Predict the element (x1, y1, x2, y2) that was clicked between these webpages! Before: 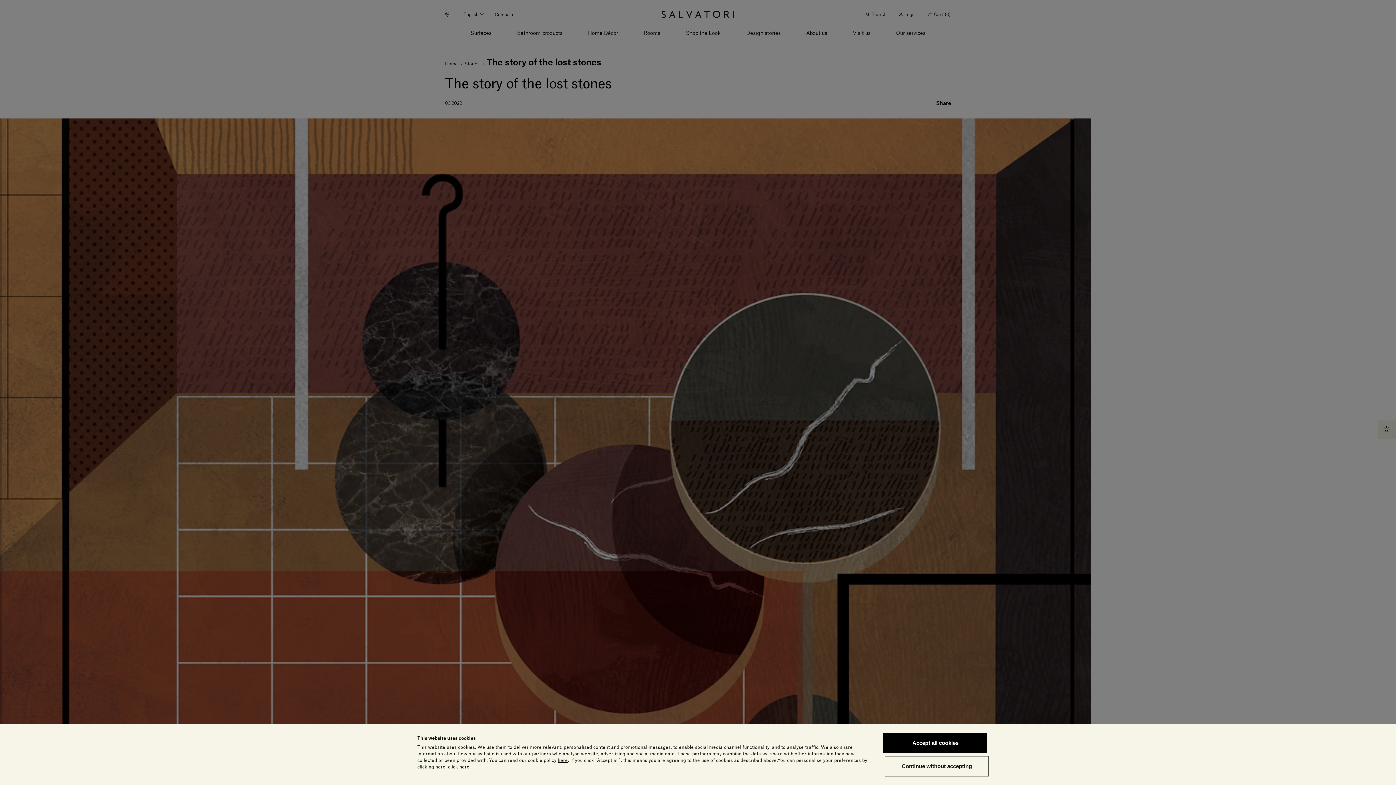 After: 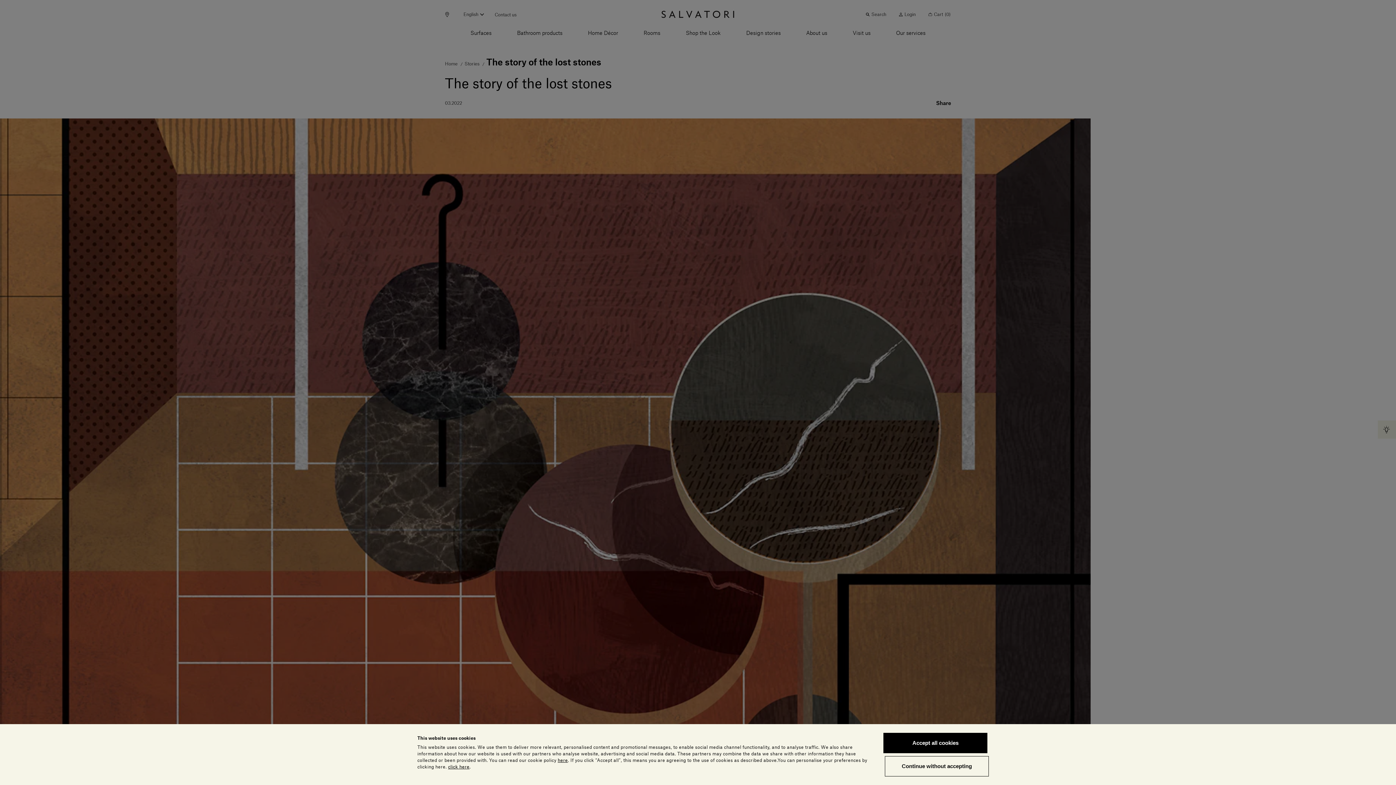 Action: bbox: (557, 758, 568, 762) label: here